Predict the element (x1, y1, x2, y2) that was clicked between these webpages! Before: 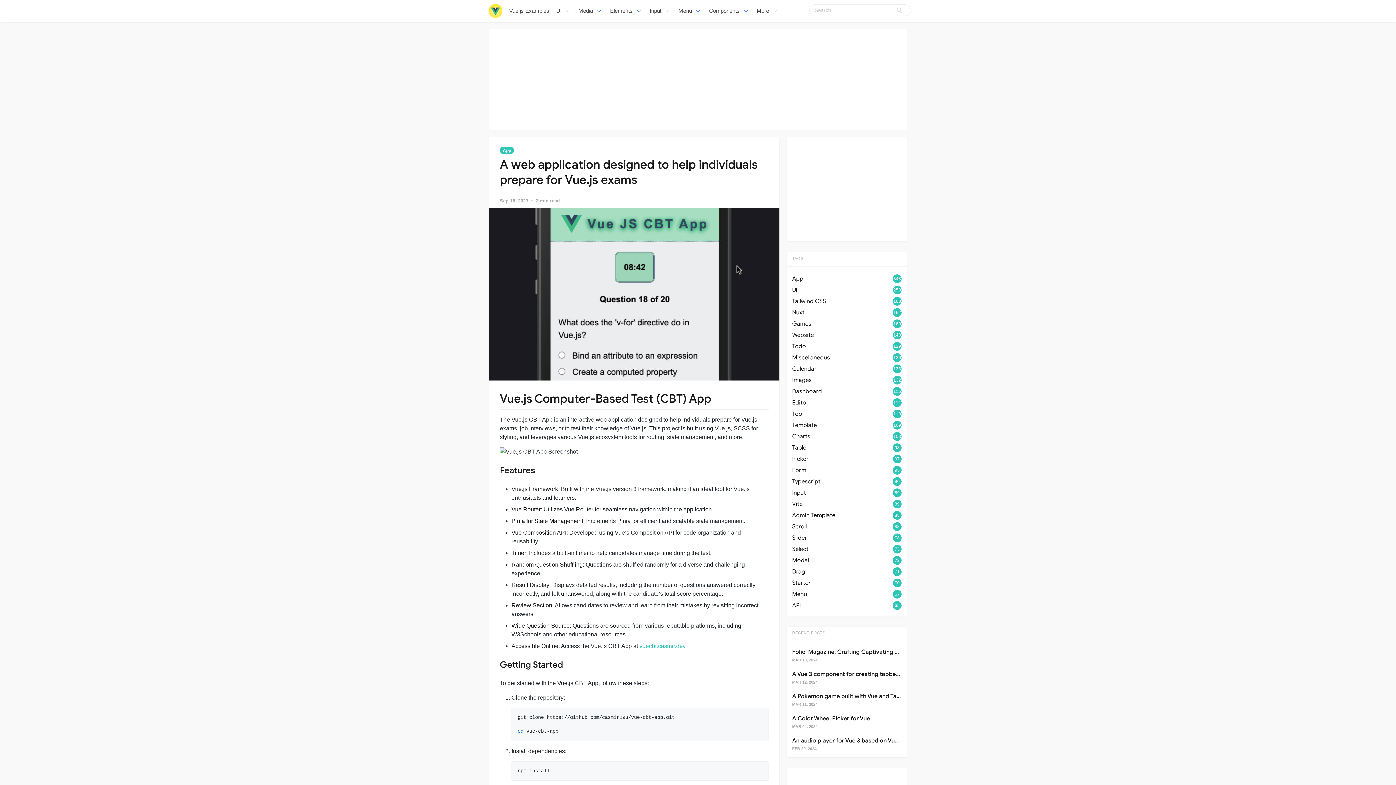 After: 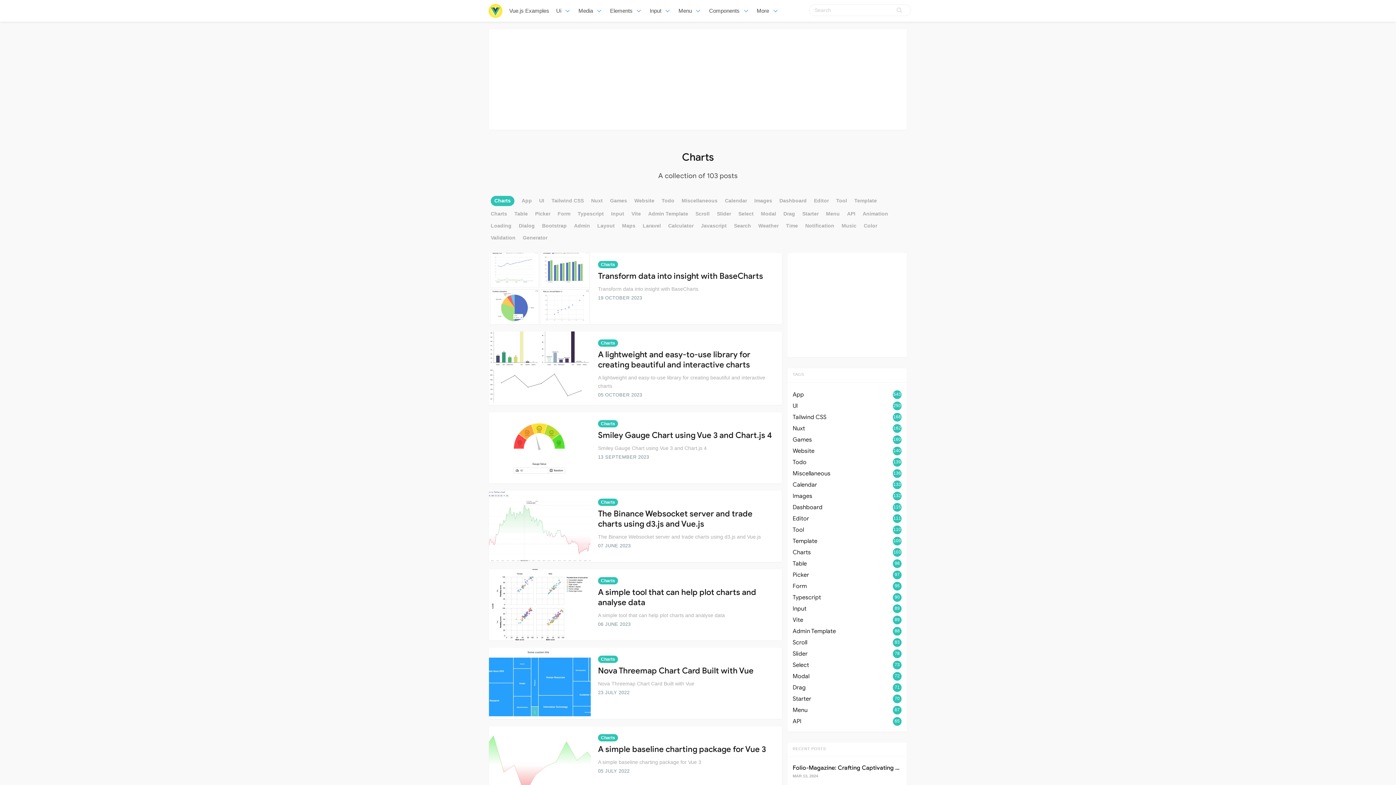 Action: bbox: (792, 432, 901, 441) label: Charts
103